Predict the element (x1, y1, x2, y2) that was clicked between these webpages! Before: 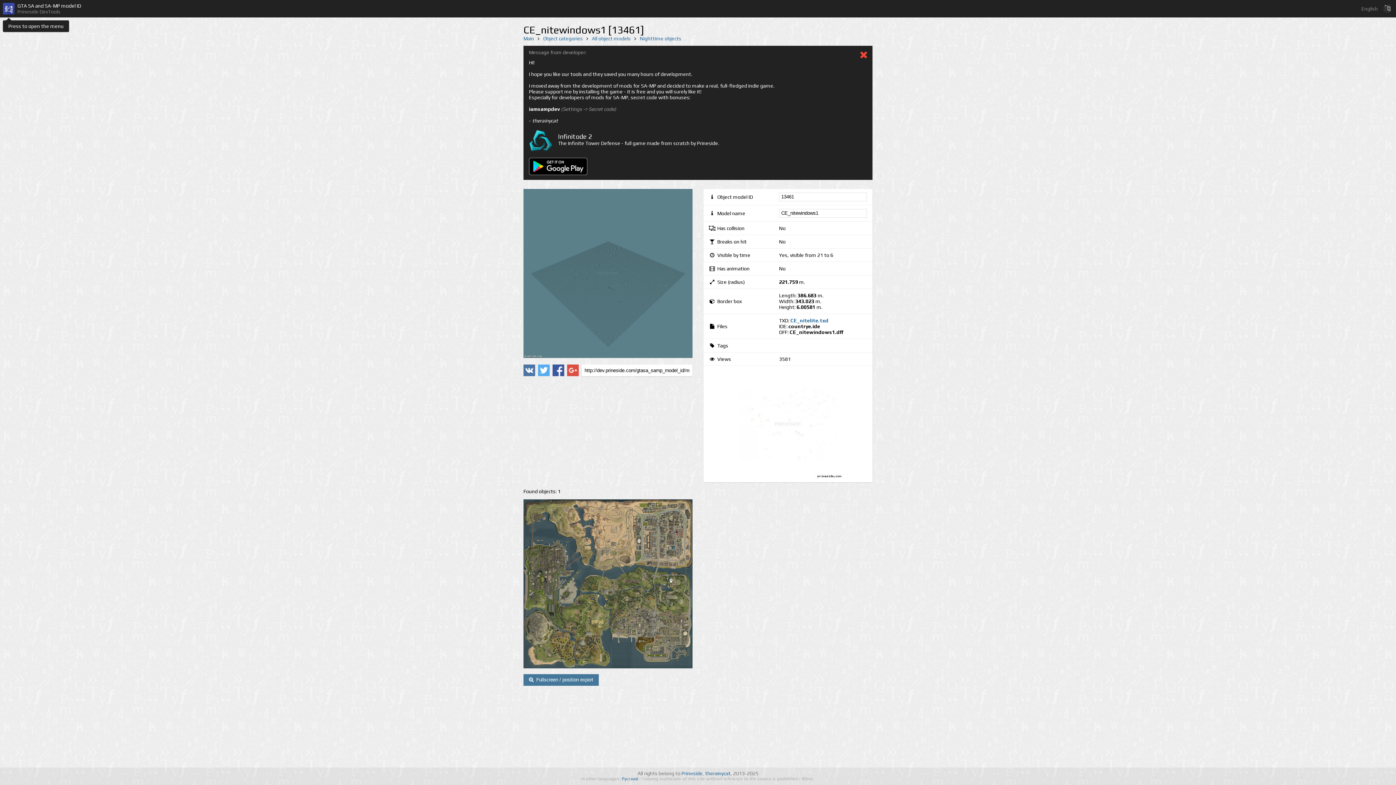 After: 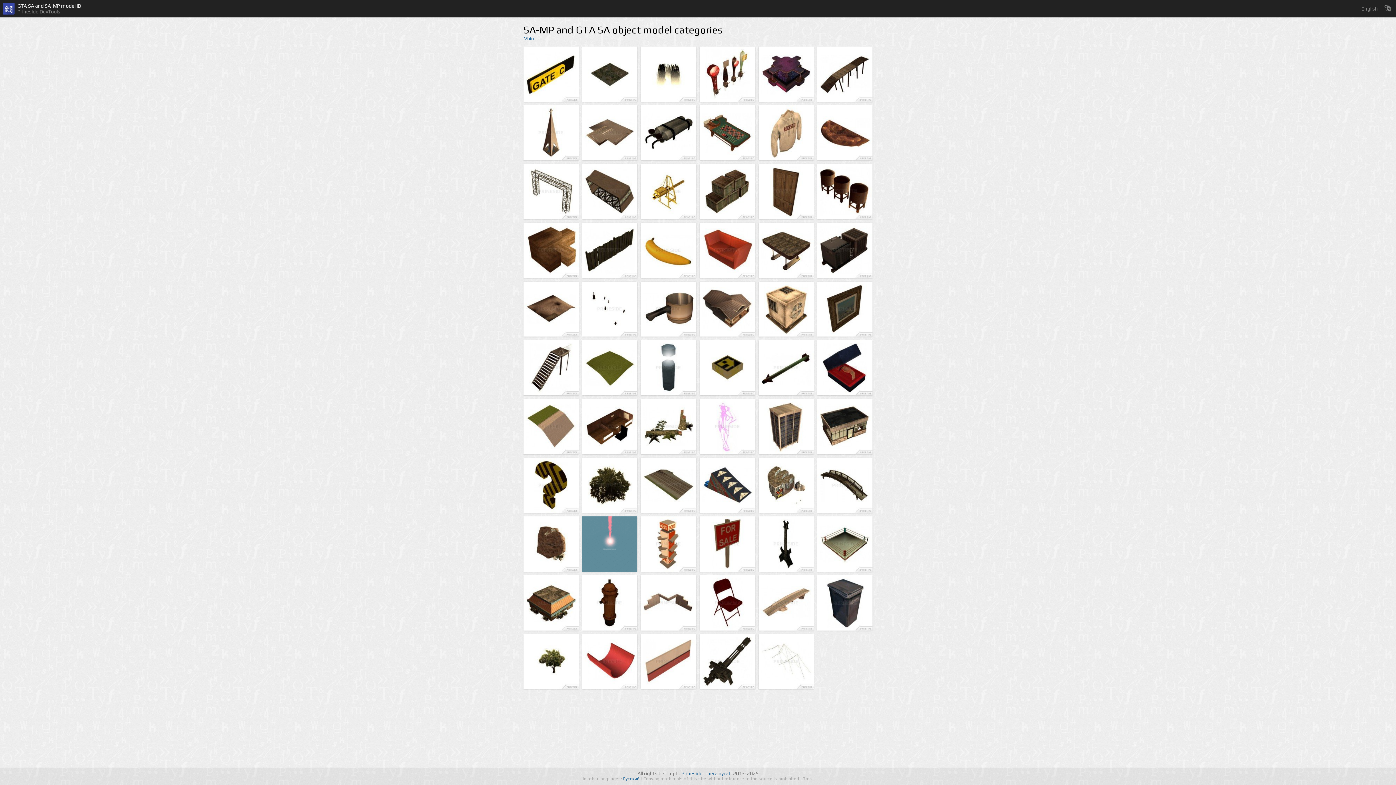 Action: bbox: (543, 35, 582, 41) label: Object categories